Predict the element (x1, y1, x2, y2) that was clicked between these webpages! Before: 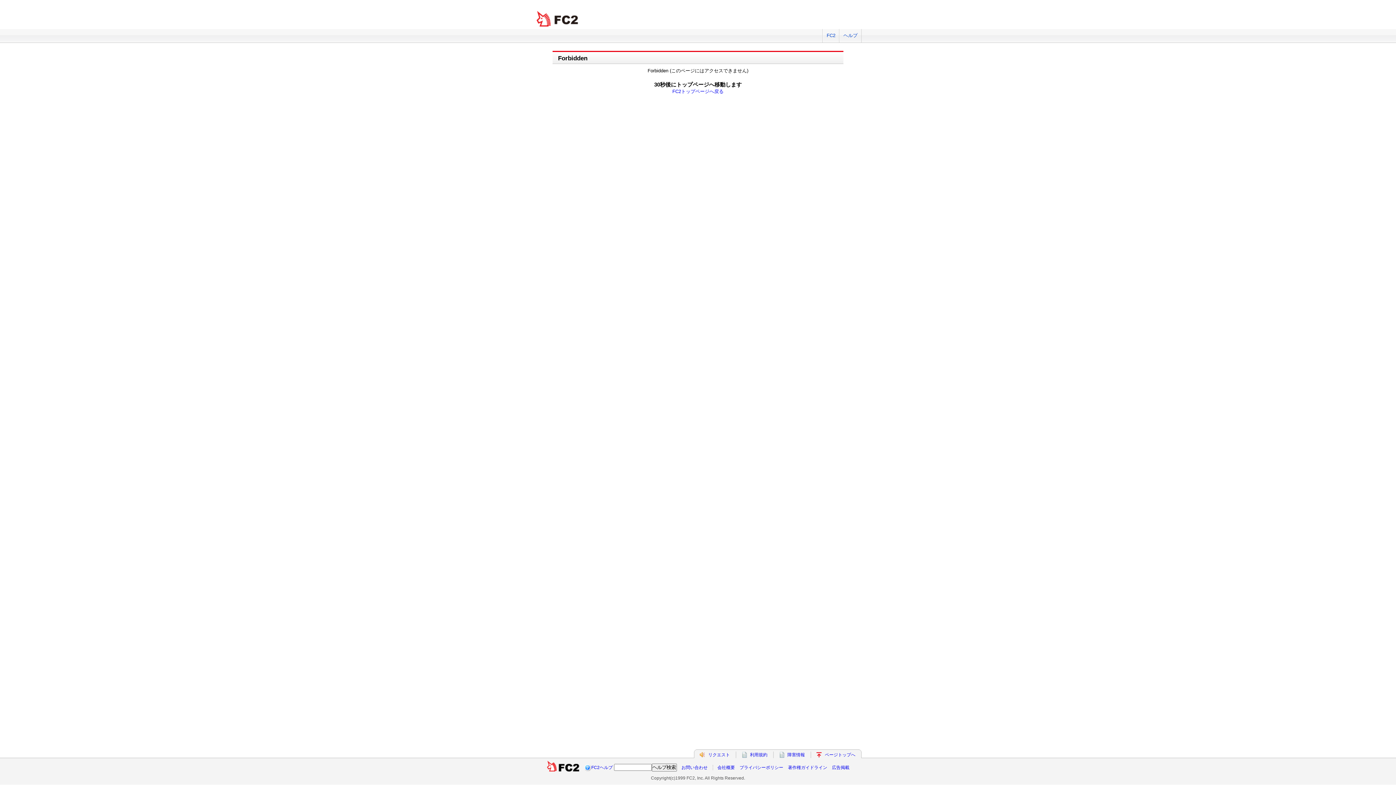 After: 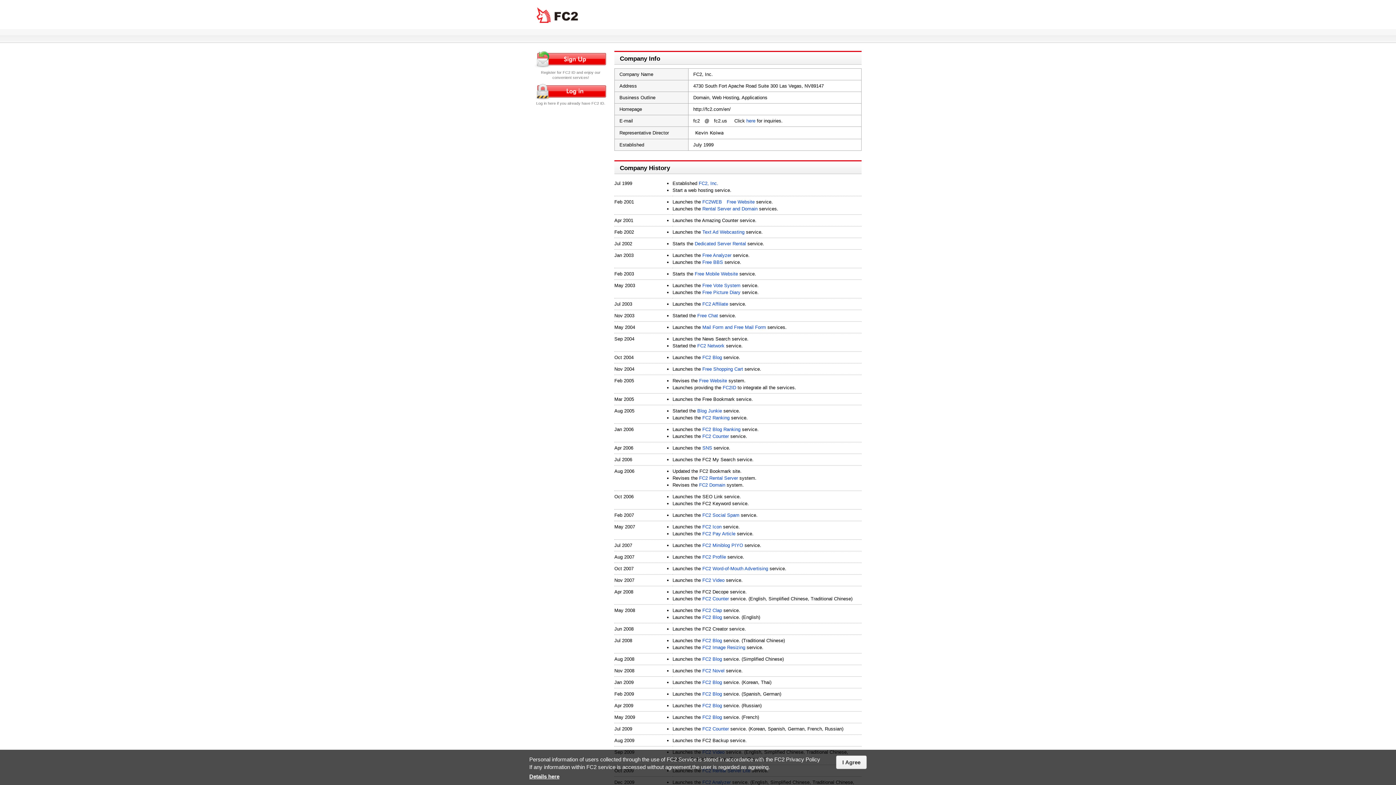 Action: label: 会社概要 bbox: (717, 765, 735, 770)